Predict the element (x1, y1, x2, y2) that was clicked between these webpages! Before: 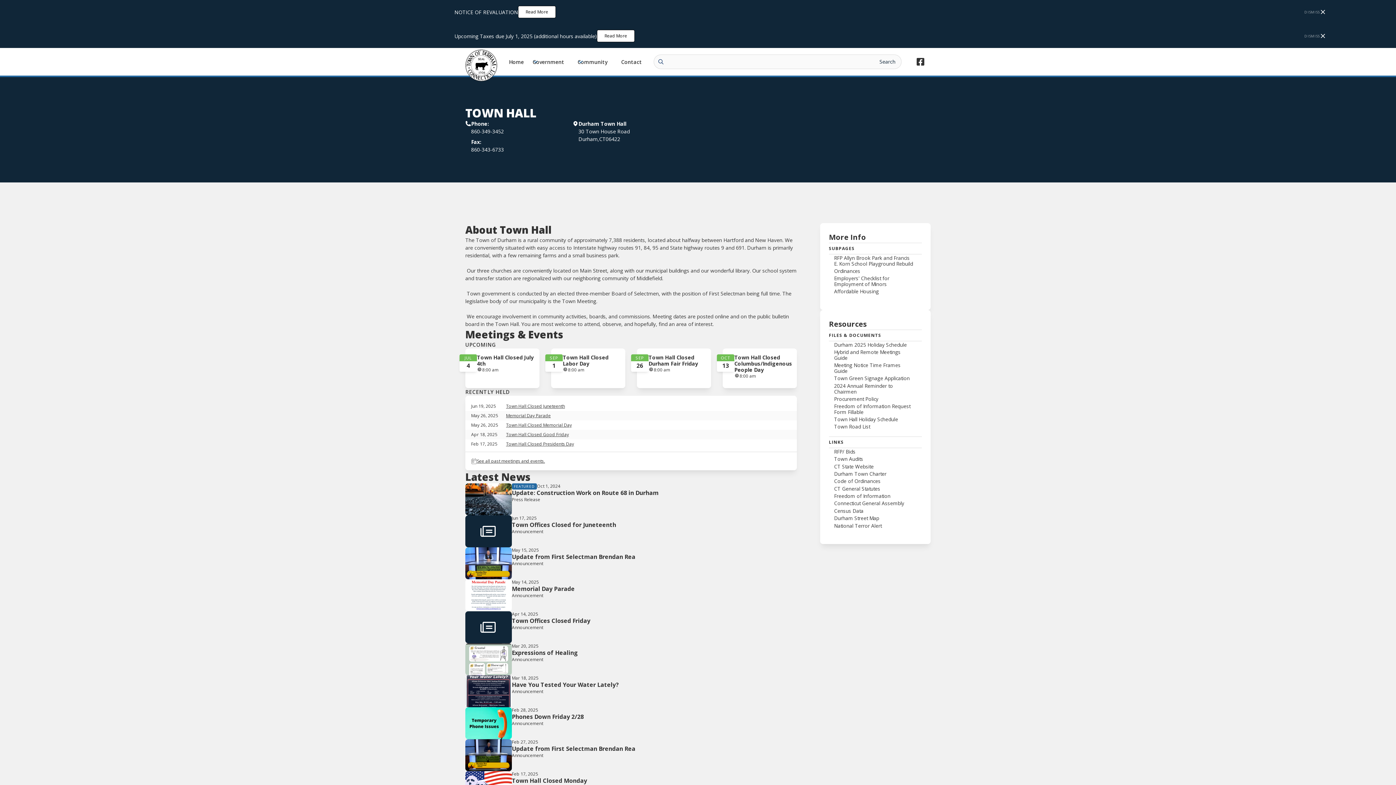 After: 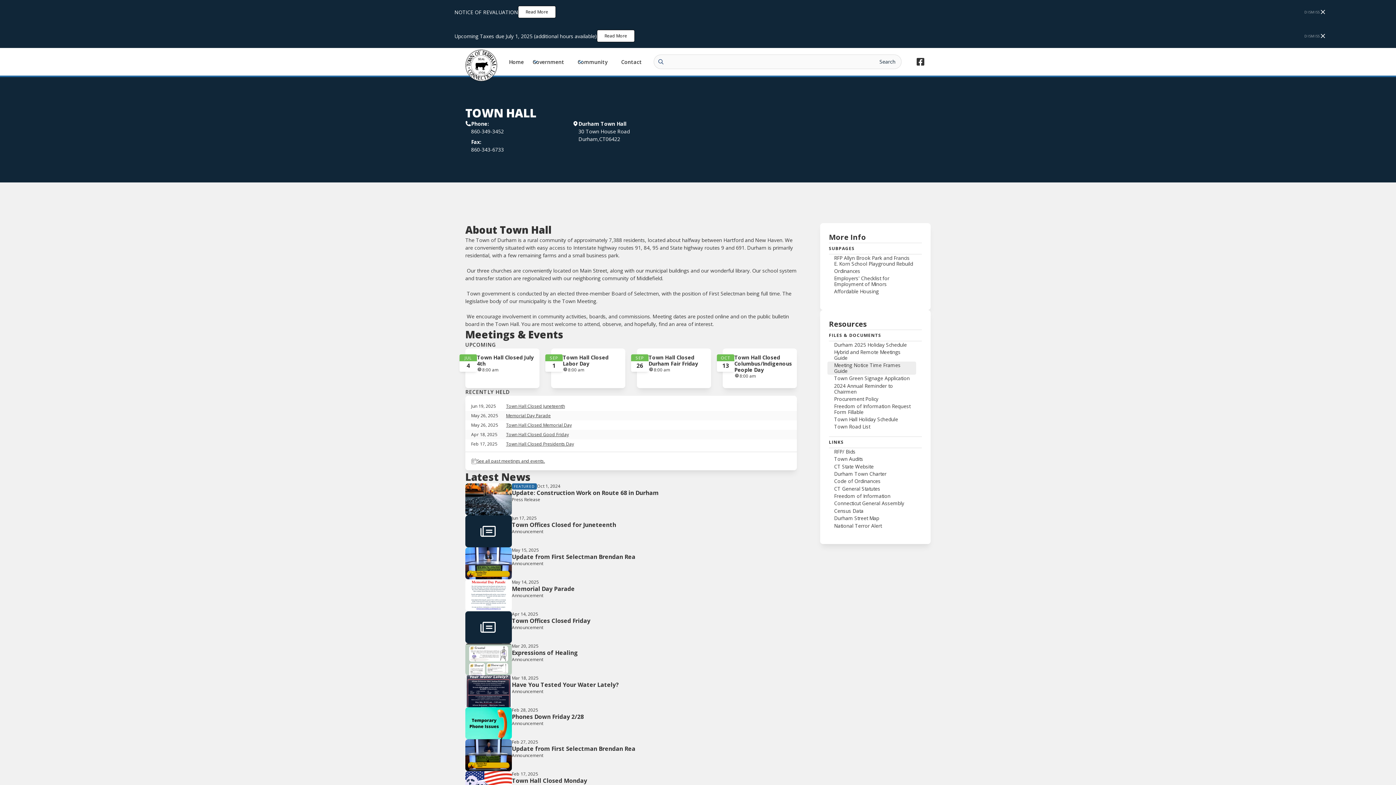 Action: label: Meeting Notice Time Frames Guide bbox: (834, 362, 914, 374)